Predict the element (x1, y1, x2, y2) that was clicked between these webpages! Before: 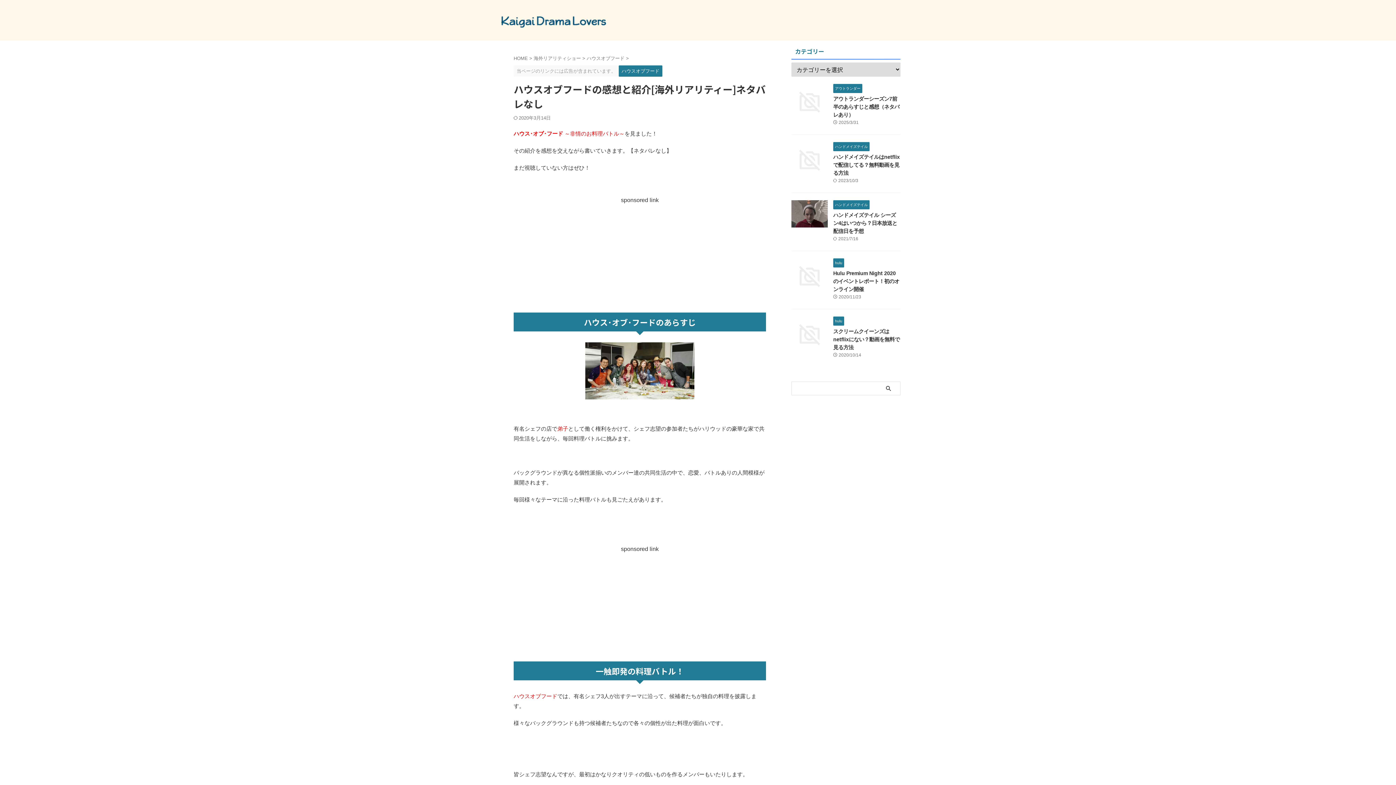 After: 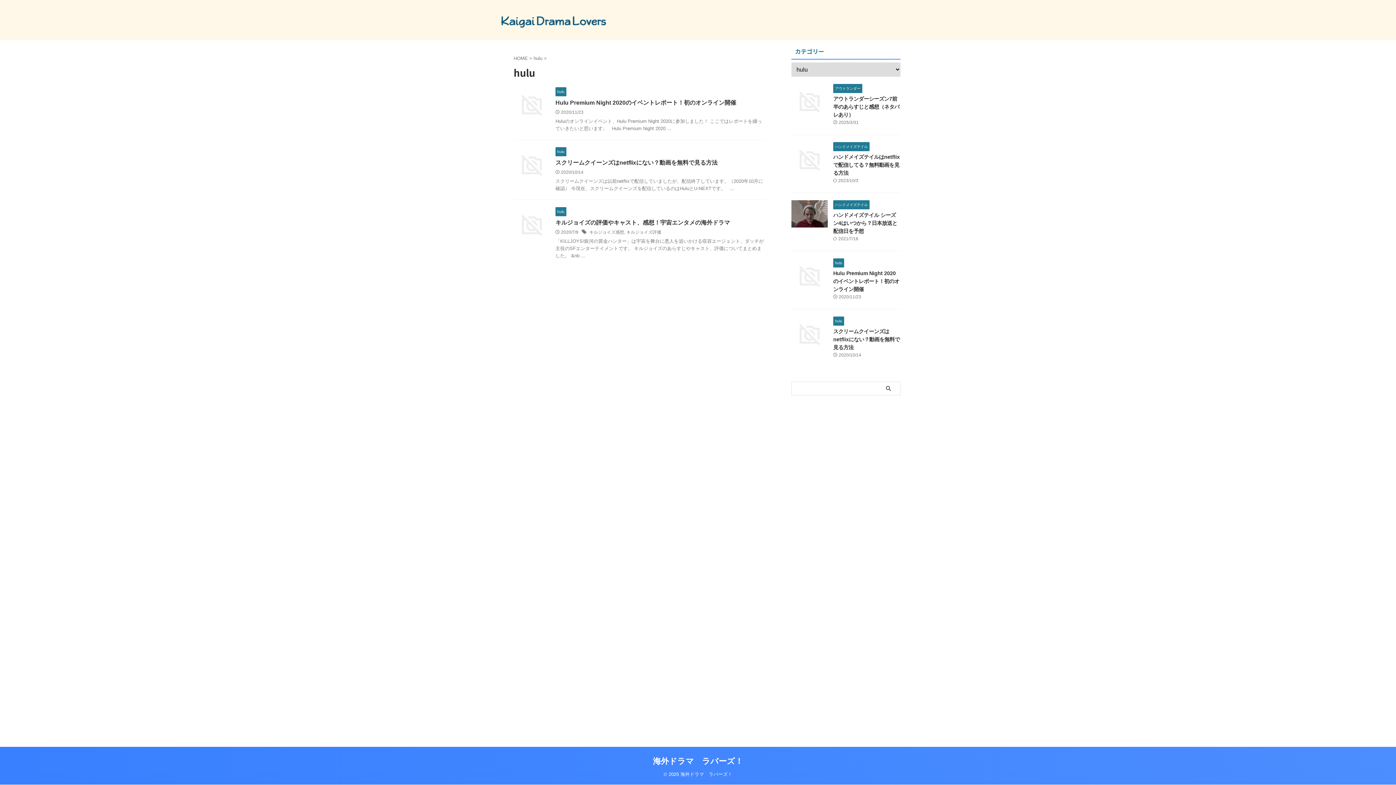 Action: label: hulu bbox: (833, 260, 844, 265)